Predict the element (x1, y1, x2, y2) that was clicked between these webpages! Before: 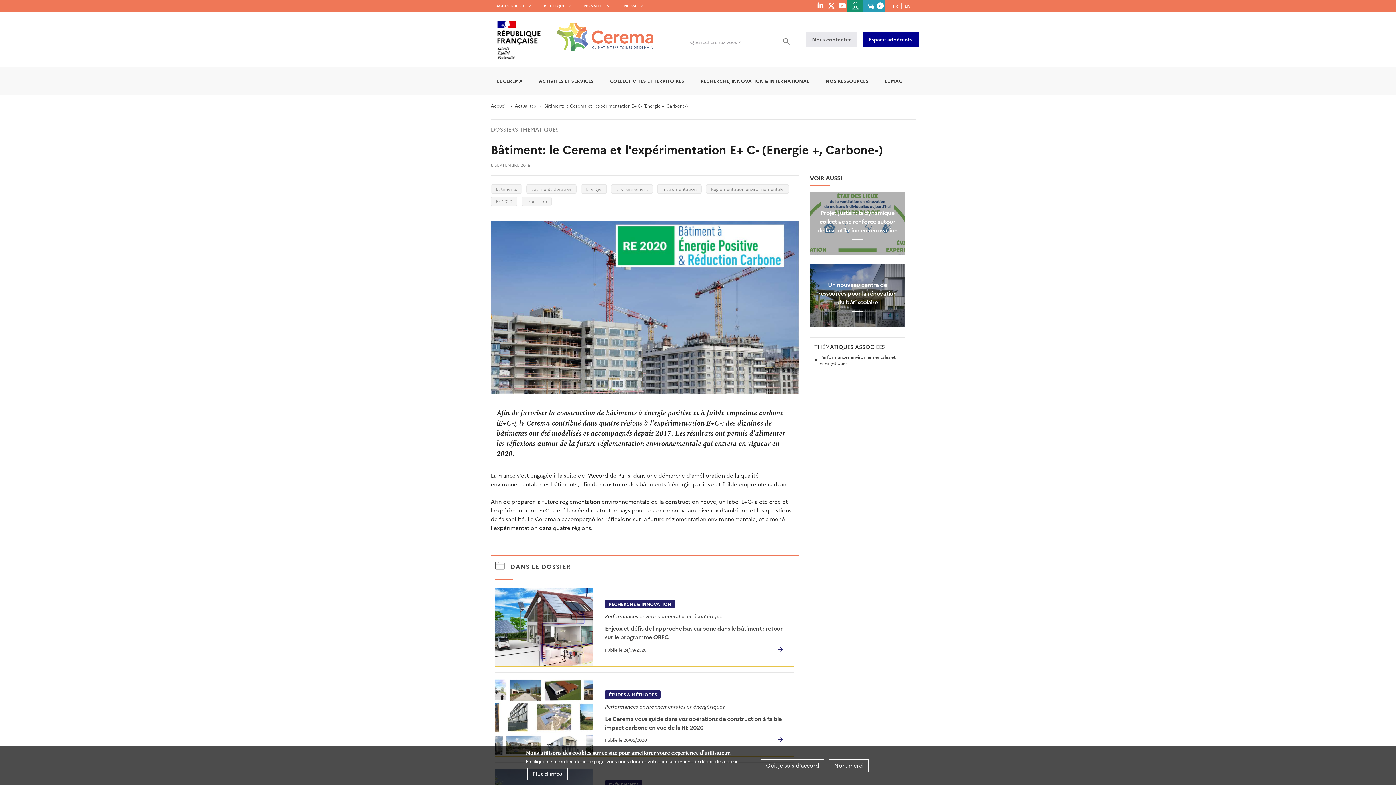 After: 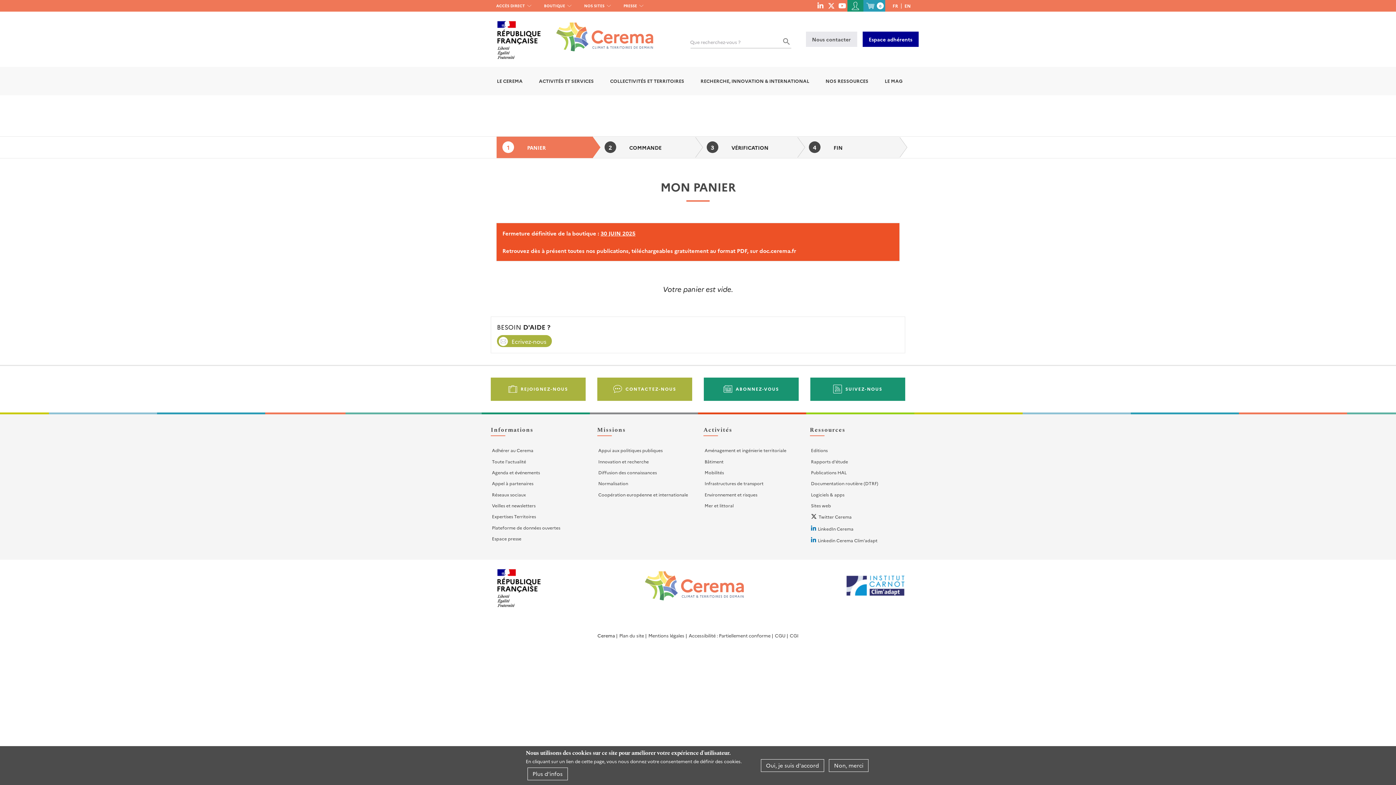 Action: label: 0 bbox: (863, 0, 885, 11)